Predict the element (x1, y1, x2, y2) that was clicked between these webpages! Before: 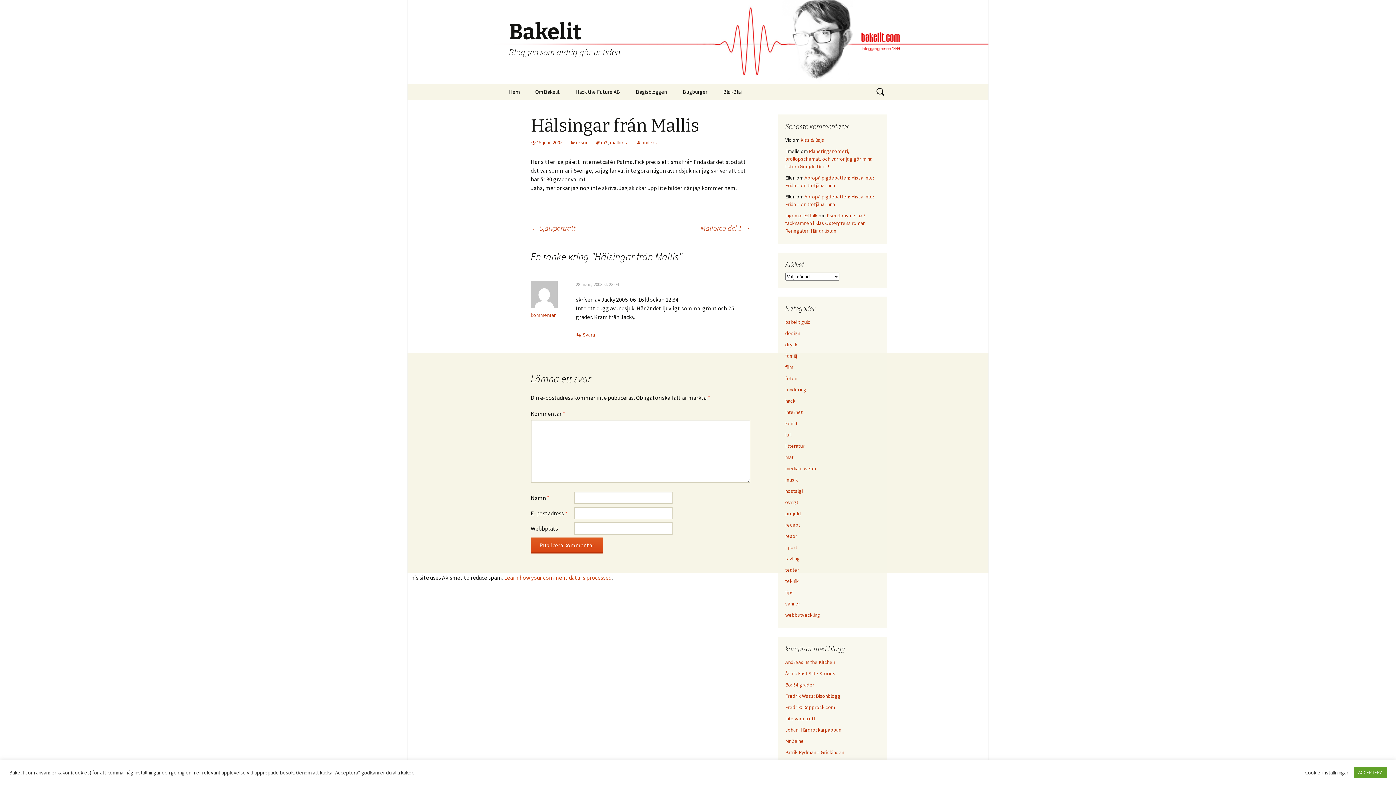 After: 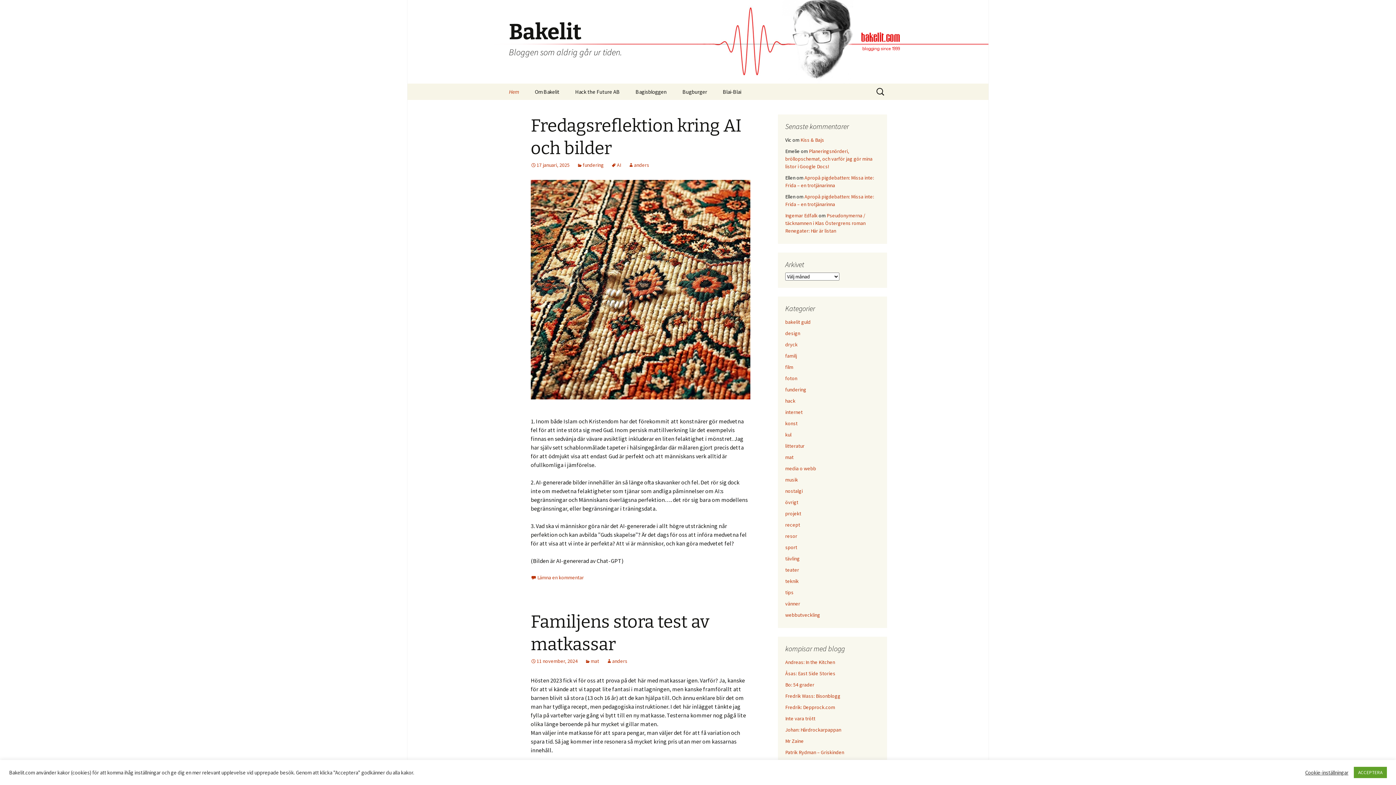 Action: label: Hem bbox: (501, 83, 526, 100)